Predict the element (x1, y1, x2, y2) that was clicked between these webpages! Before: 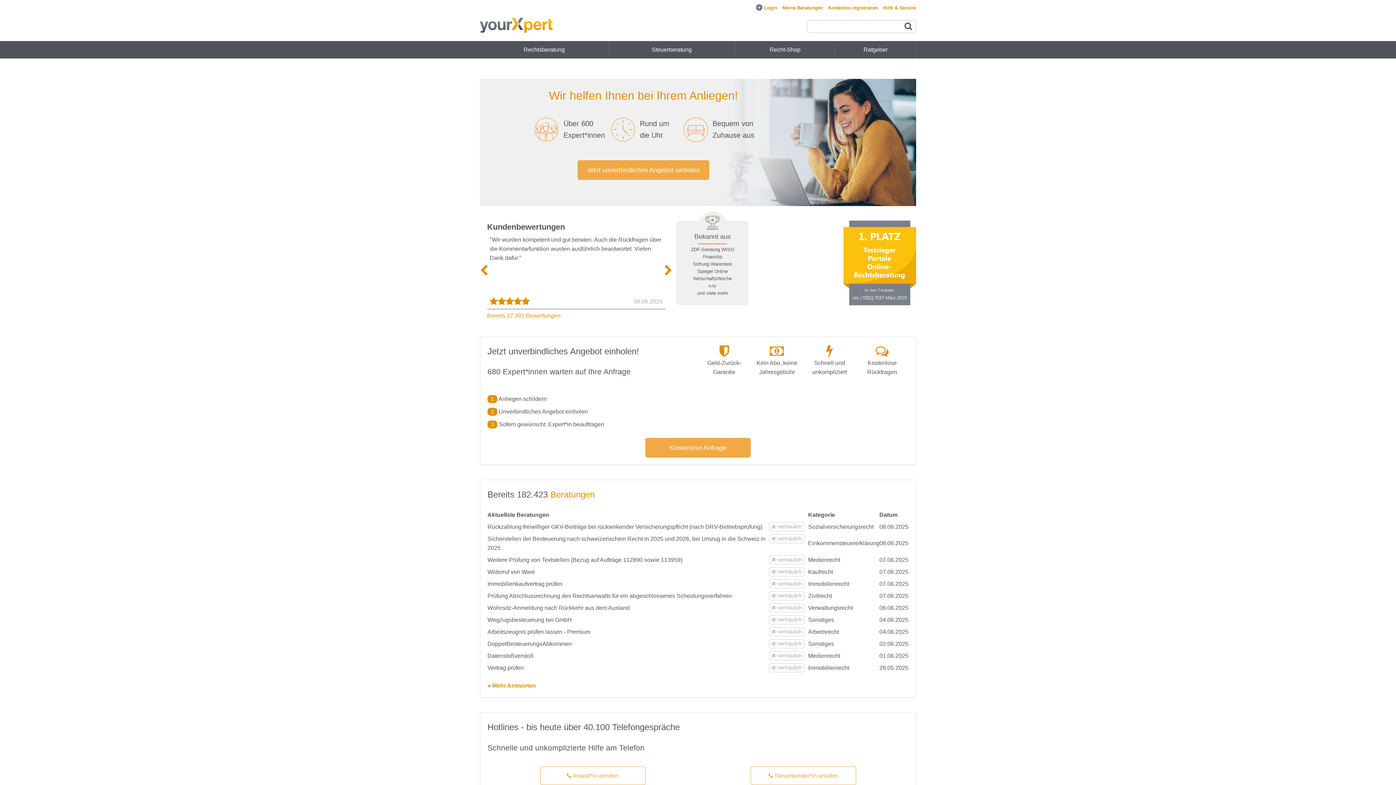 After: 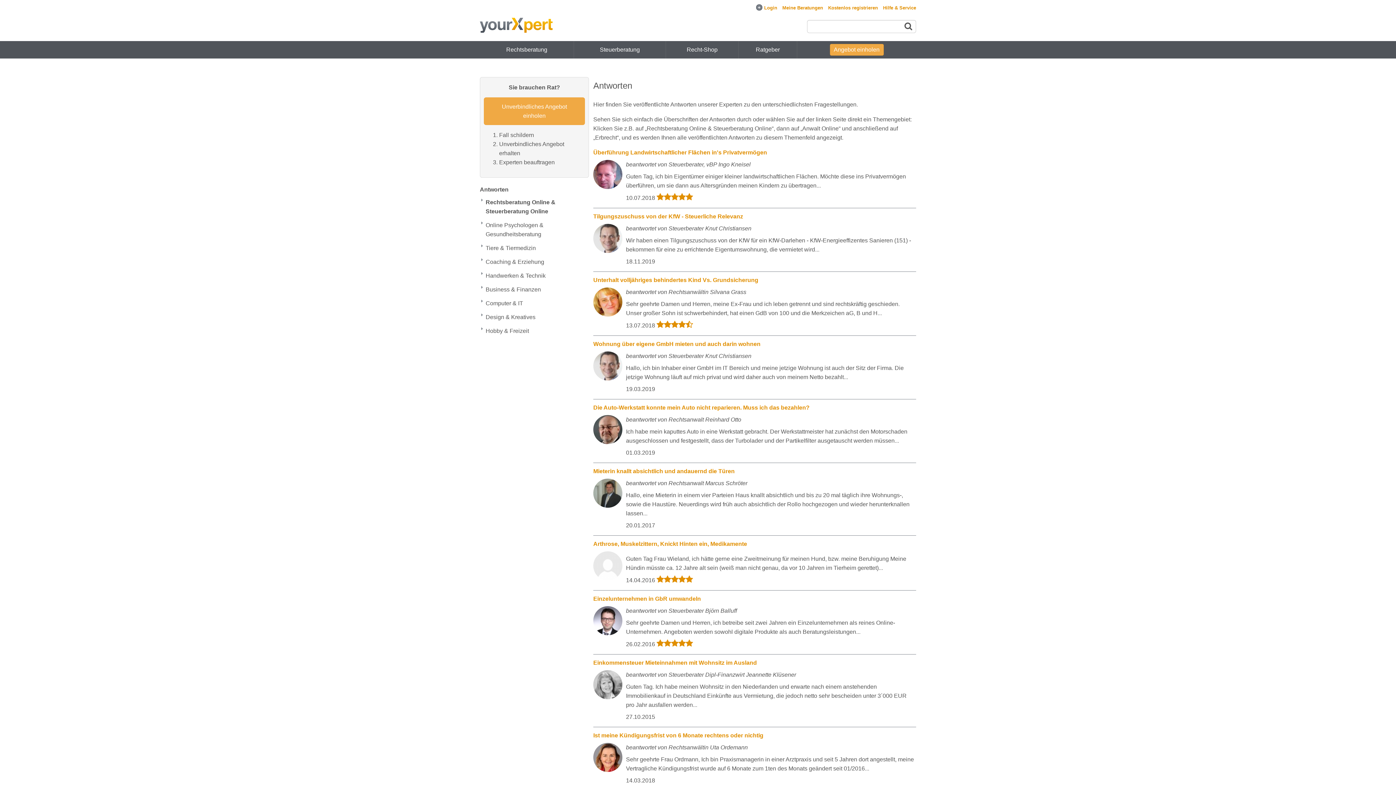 Action: bbox: (550, 489, 594, 499) label: Beratungen